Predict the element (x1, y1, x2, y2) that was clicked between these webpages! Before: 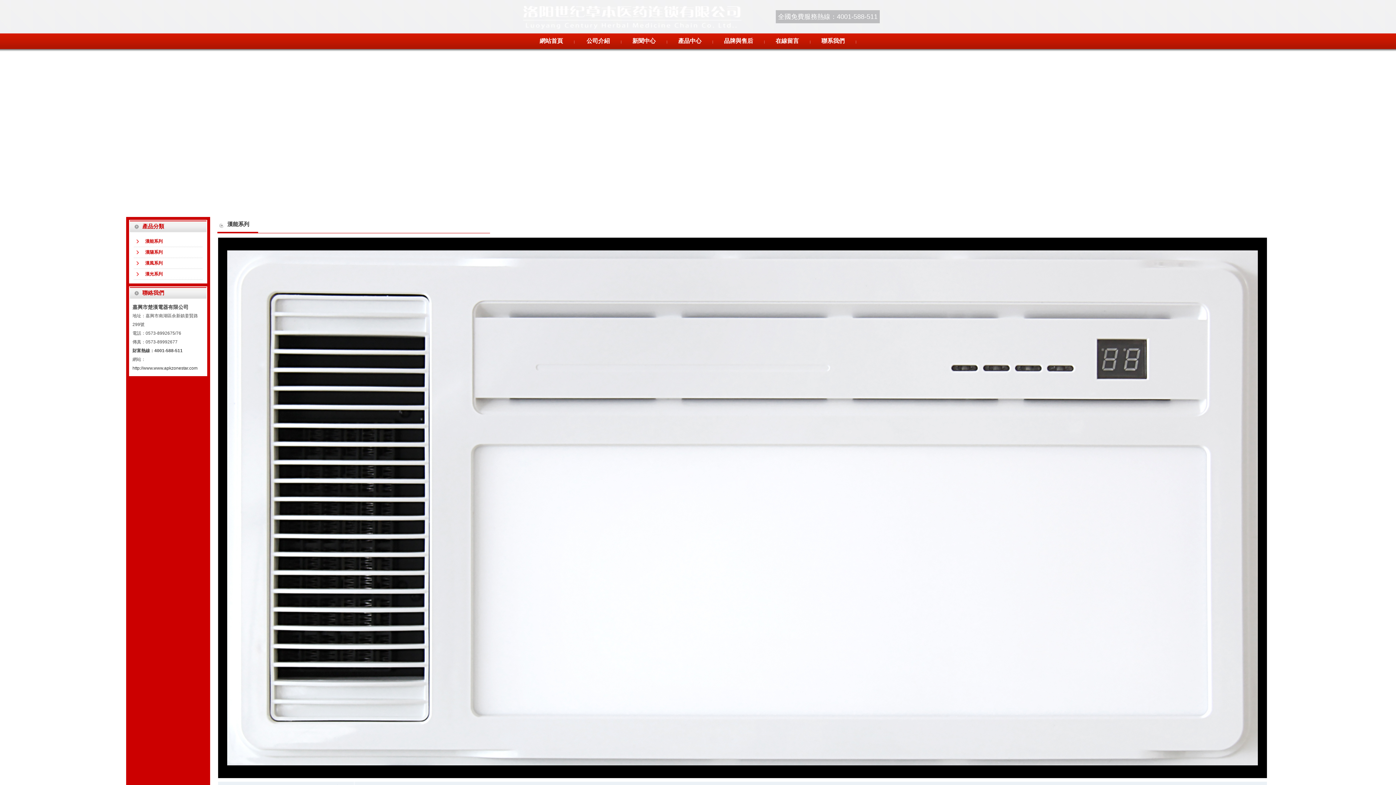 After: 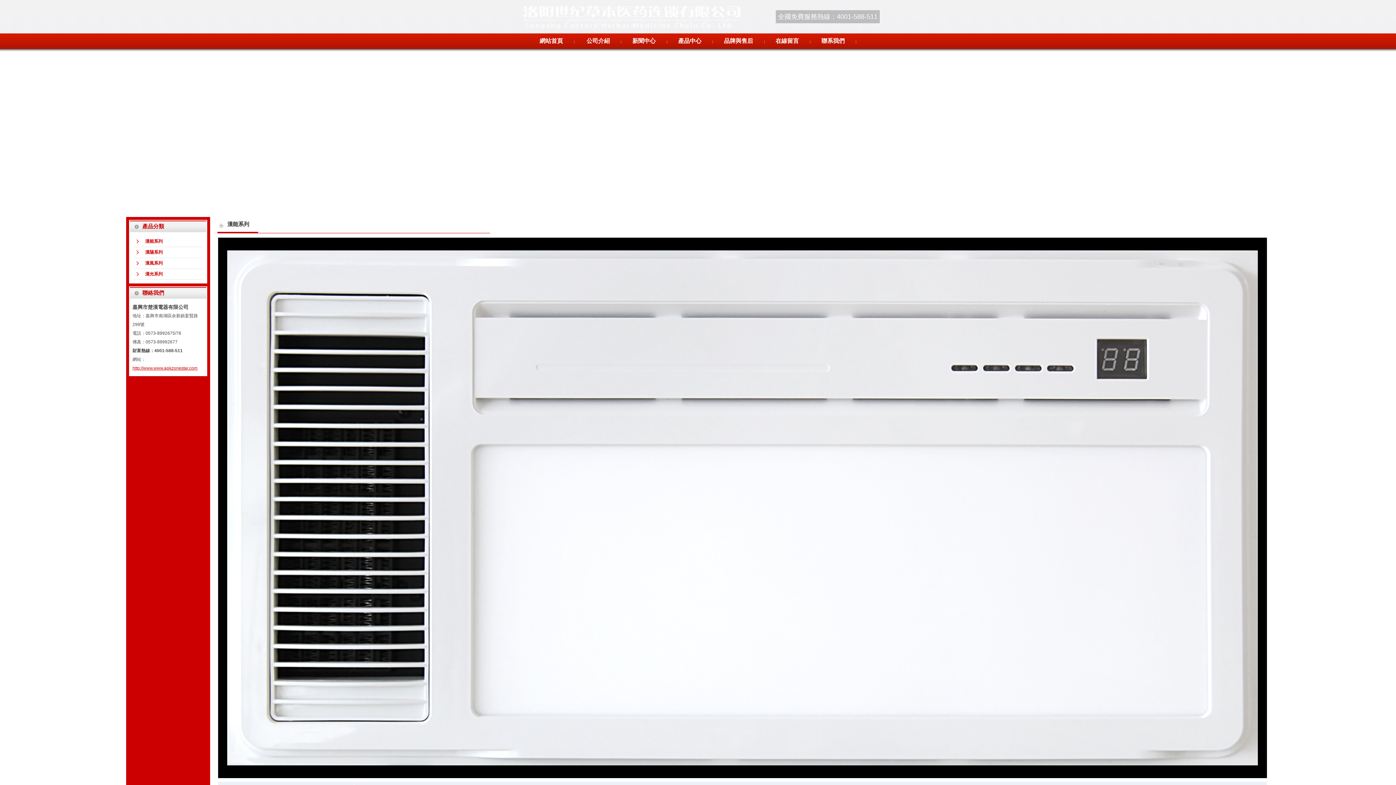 Action: bbox: (132, 365, 197, 370) label: http://www.www.apkzonestar.com